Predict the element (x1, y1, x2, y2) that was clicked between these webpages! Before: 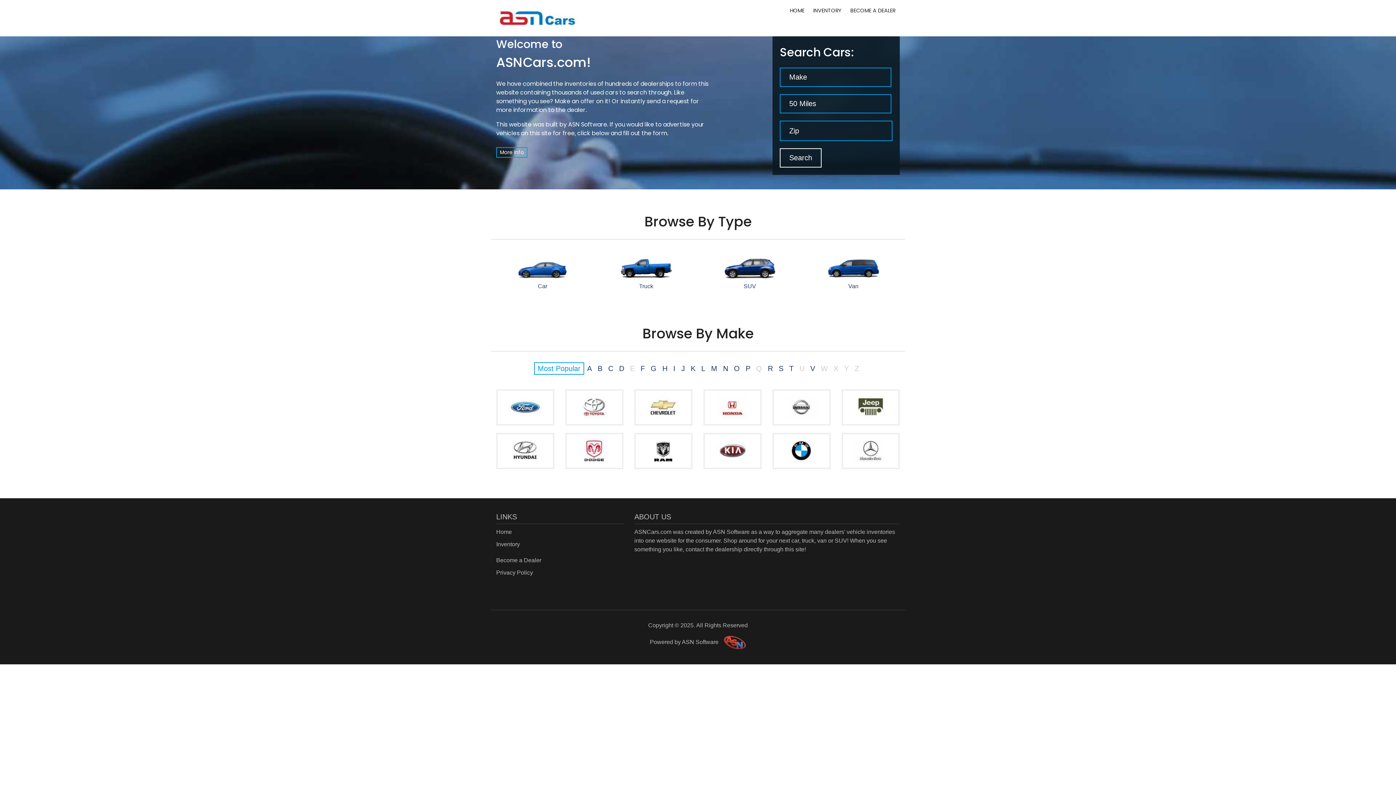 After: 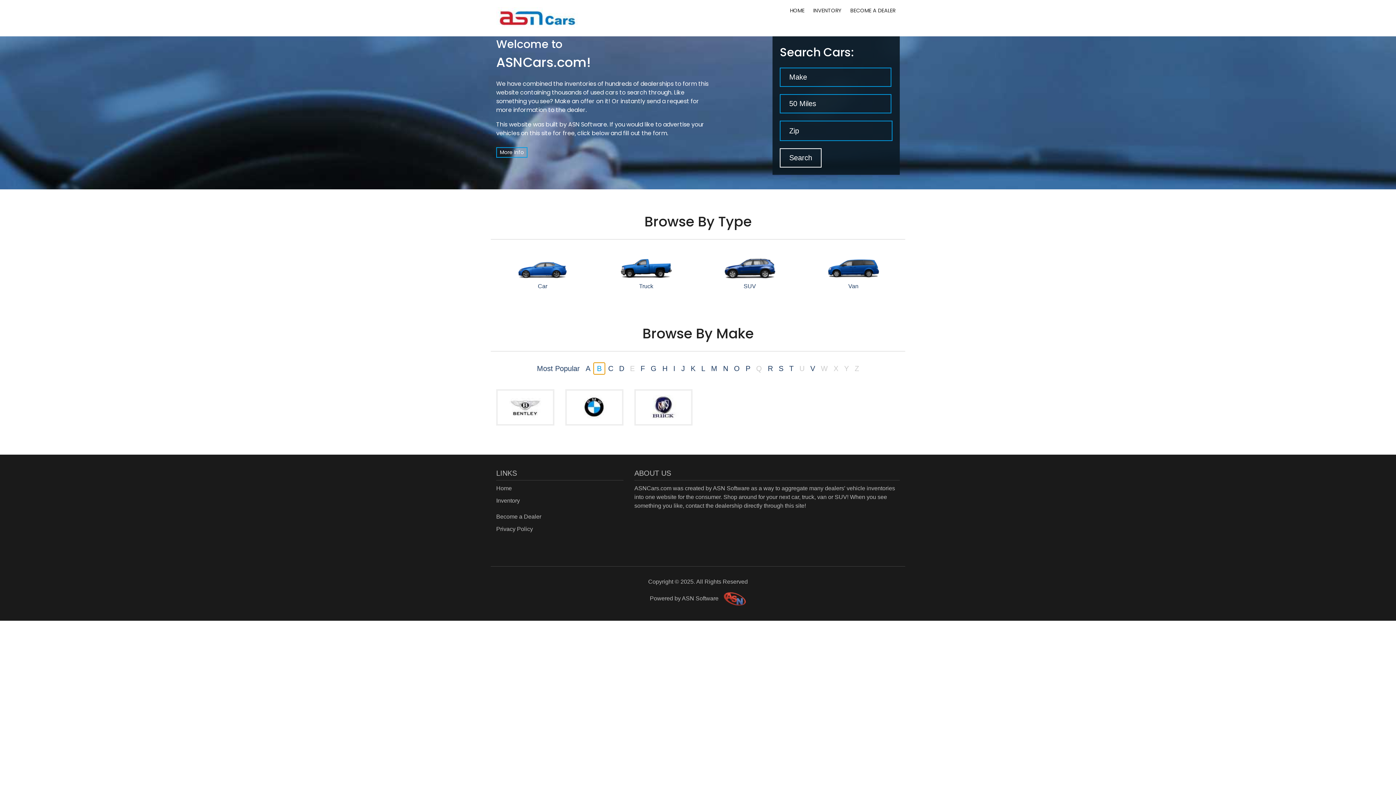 Action: bbox: (594, 363, 605, 374) label: B